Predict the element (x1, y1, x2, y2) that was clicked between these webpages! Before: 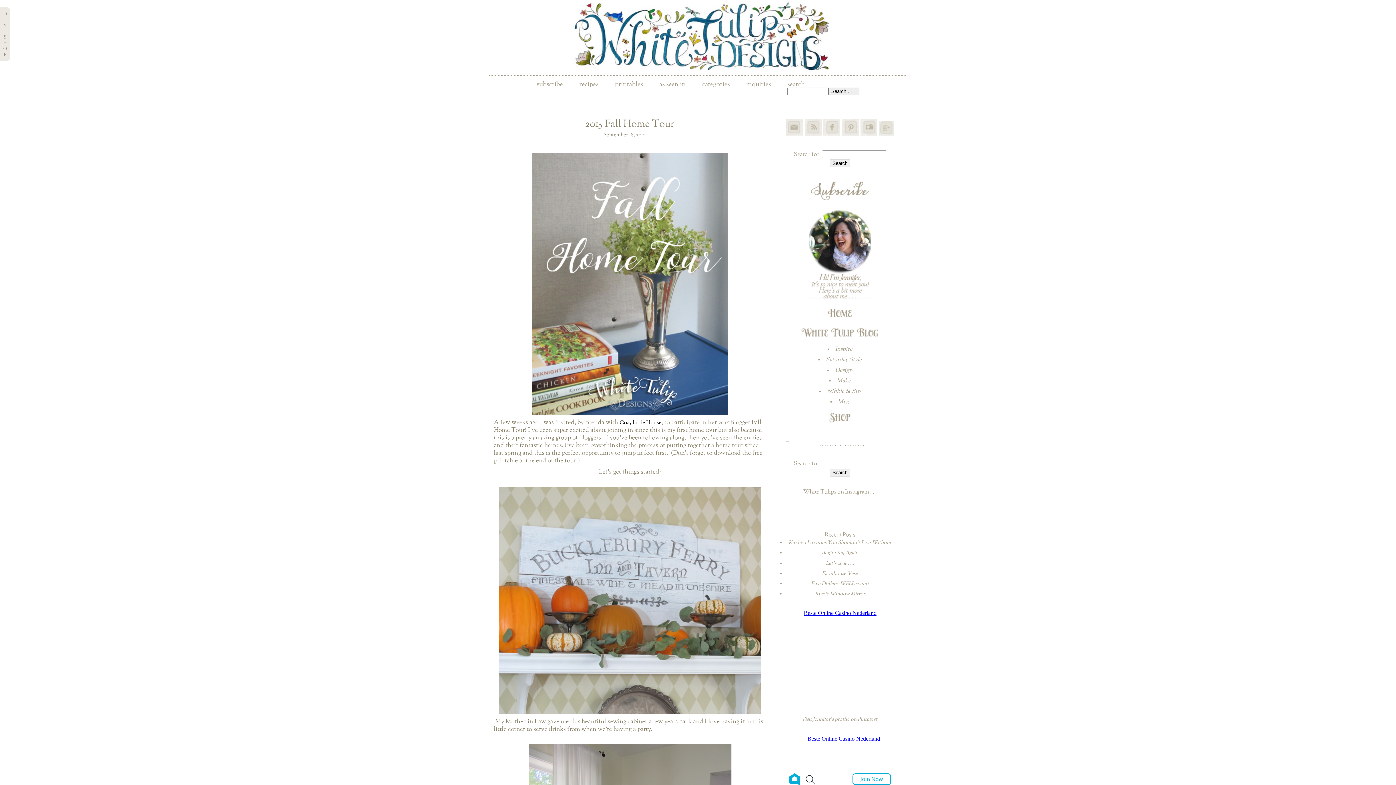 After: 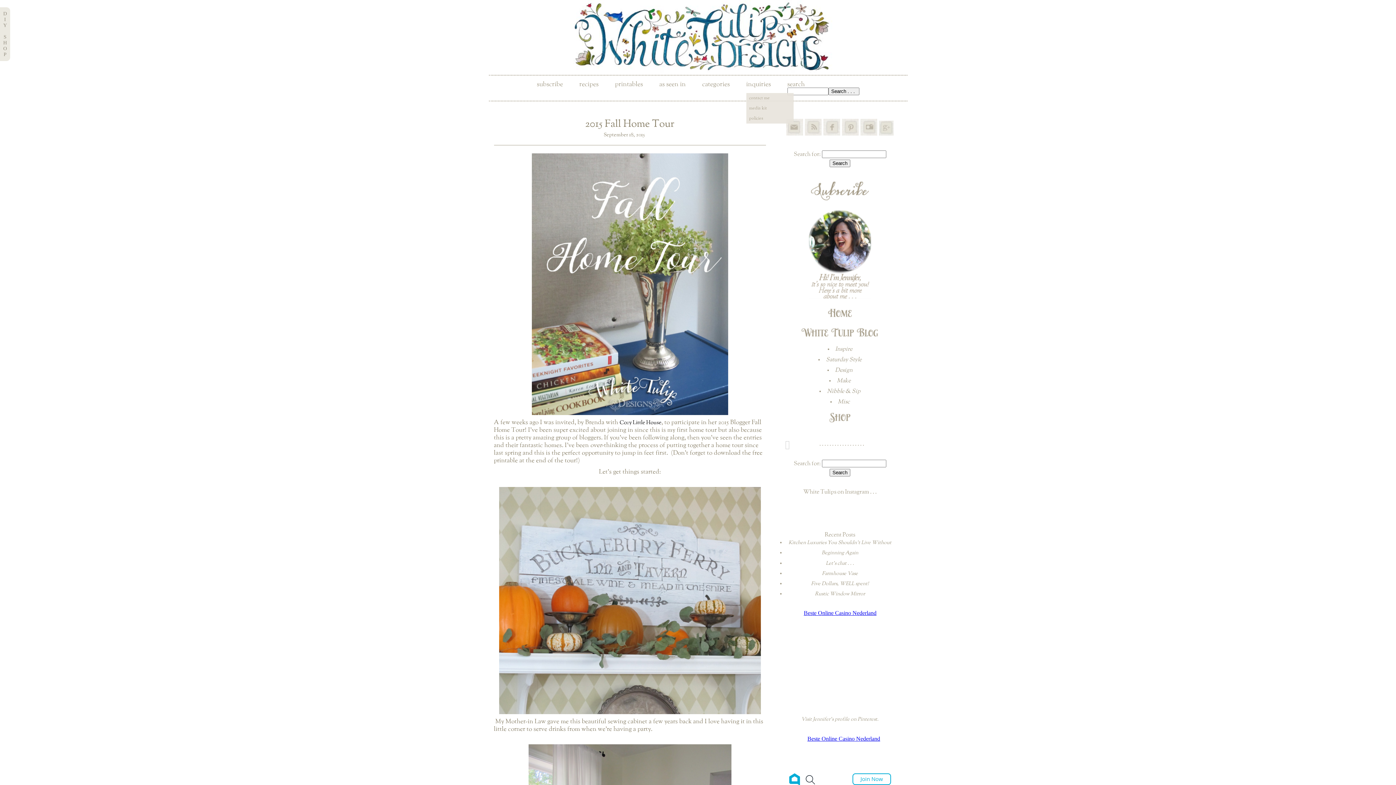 Action: bbox: (746, 81, 771, 87) label: inquiries